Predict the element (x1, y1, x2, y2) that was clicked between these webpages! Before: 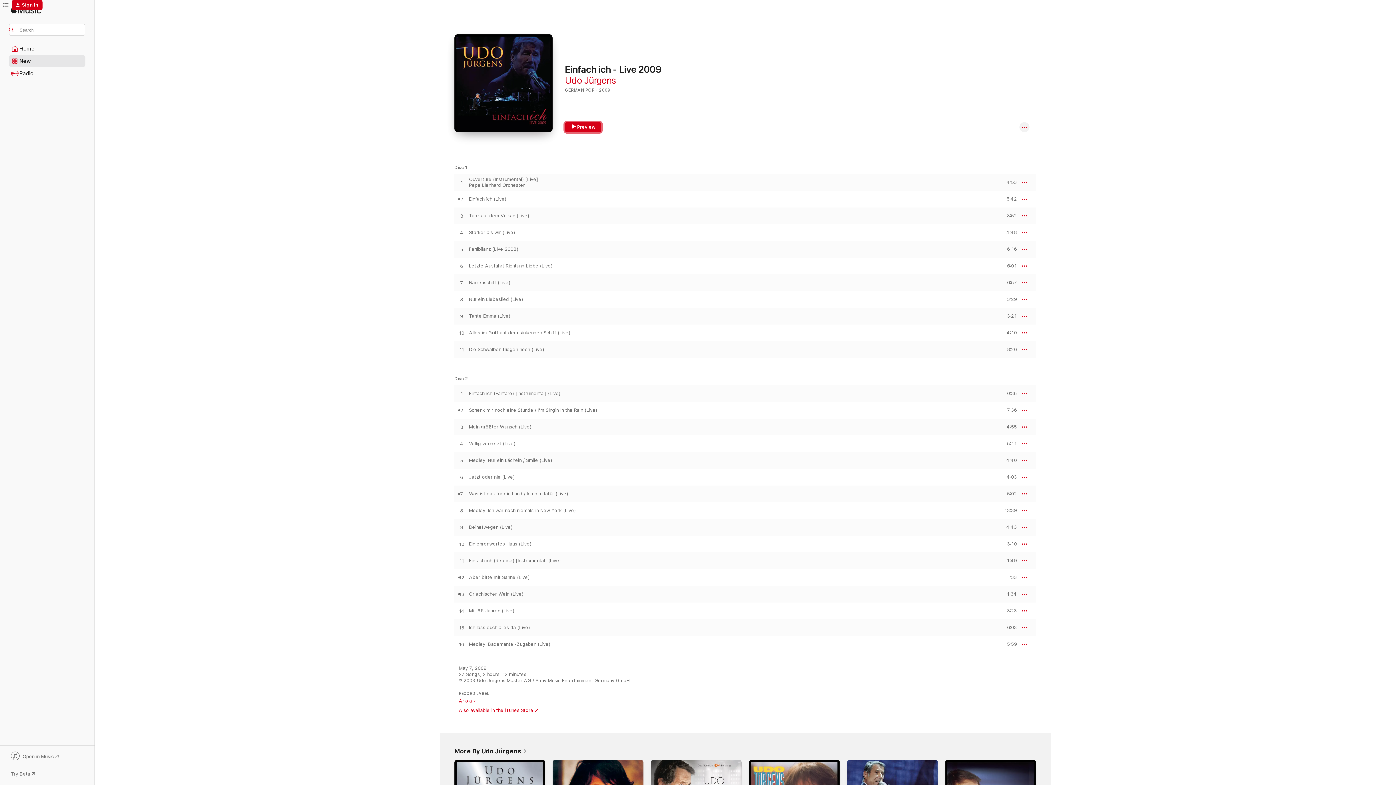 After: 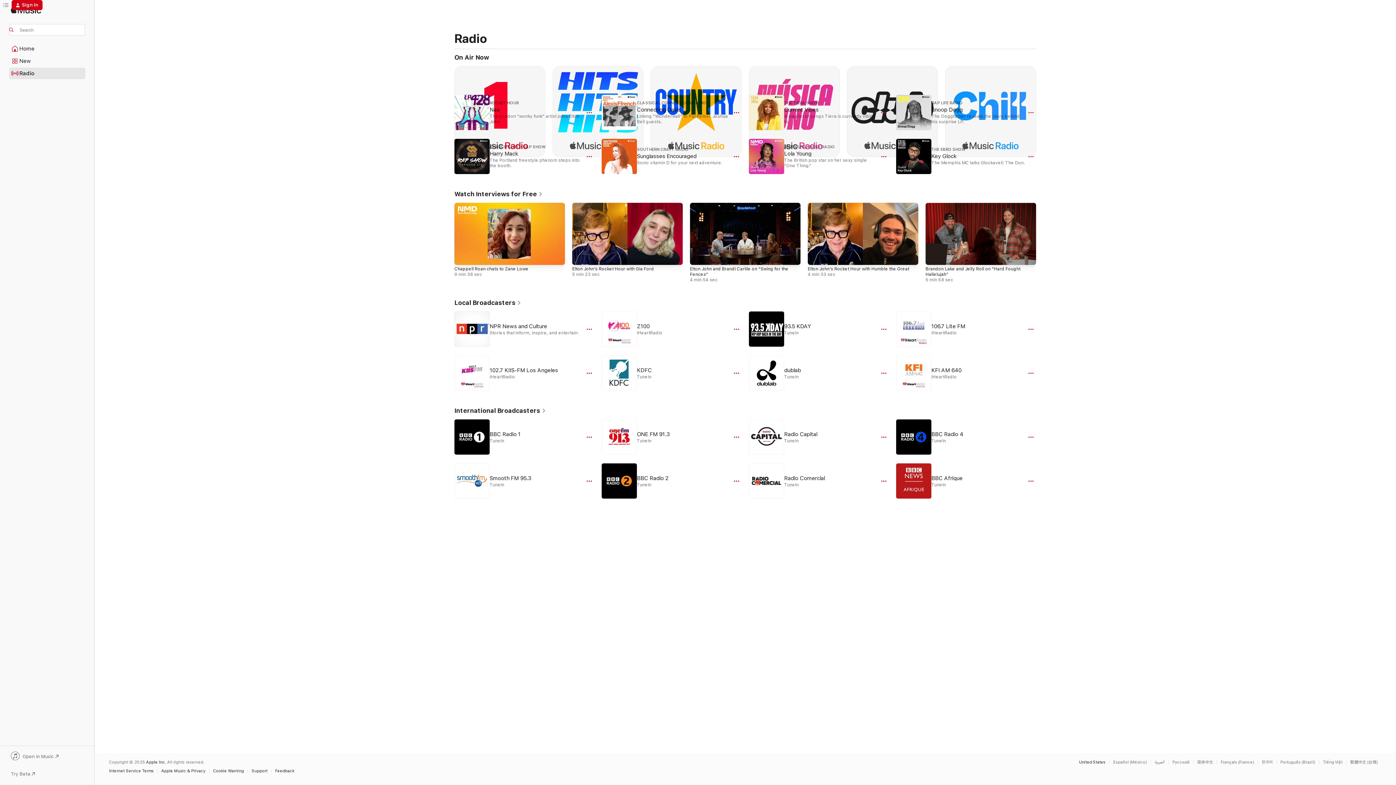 Action: label: Radio bbox: (9, 68, 85, 78)